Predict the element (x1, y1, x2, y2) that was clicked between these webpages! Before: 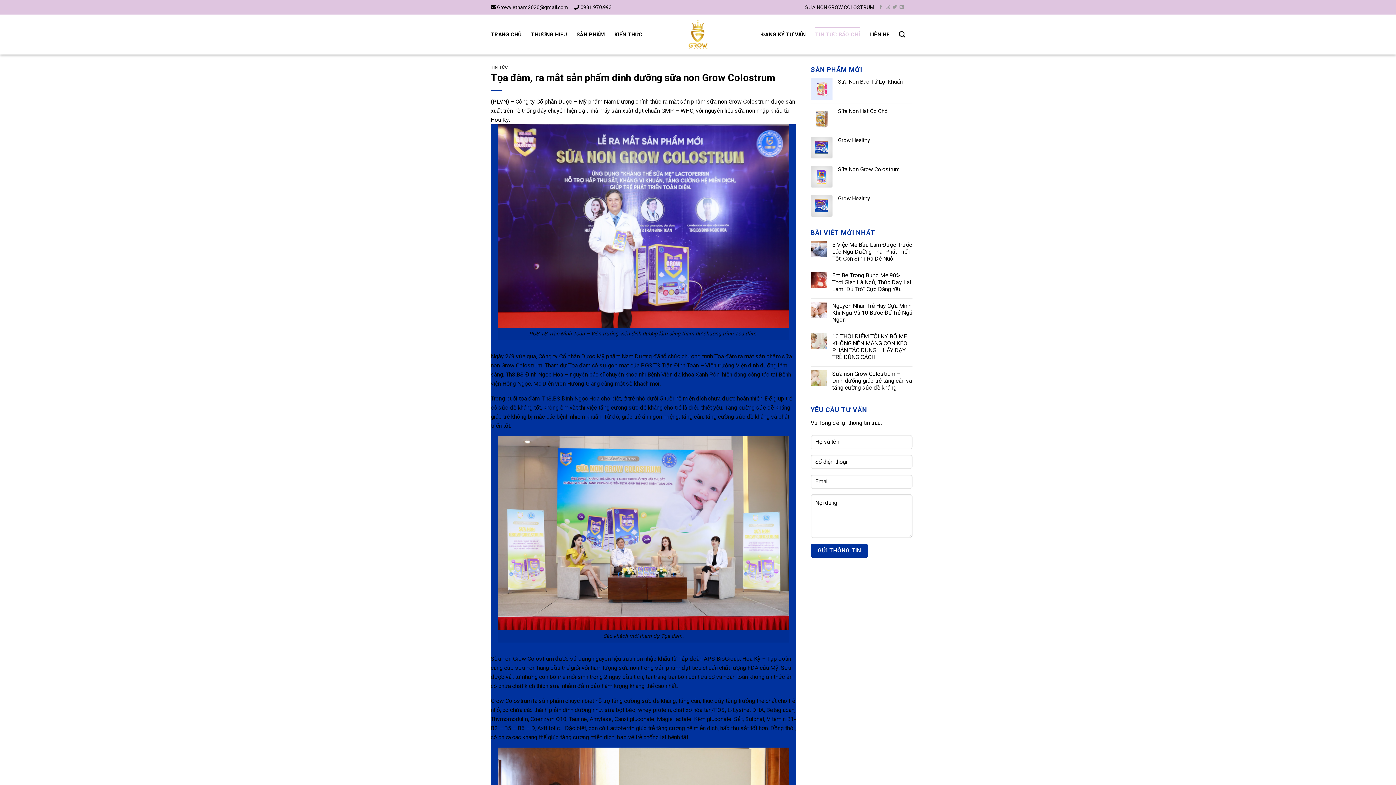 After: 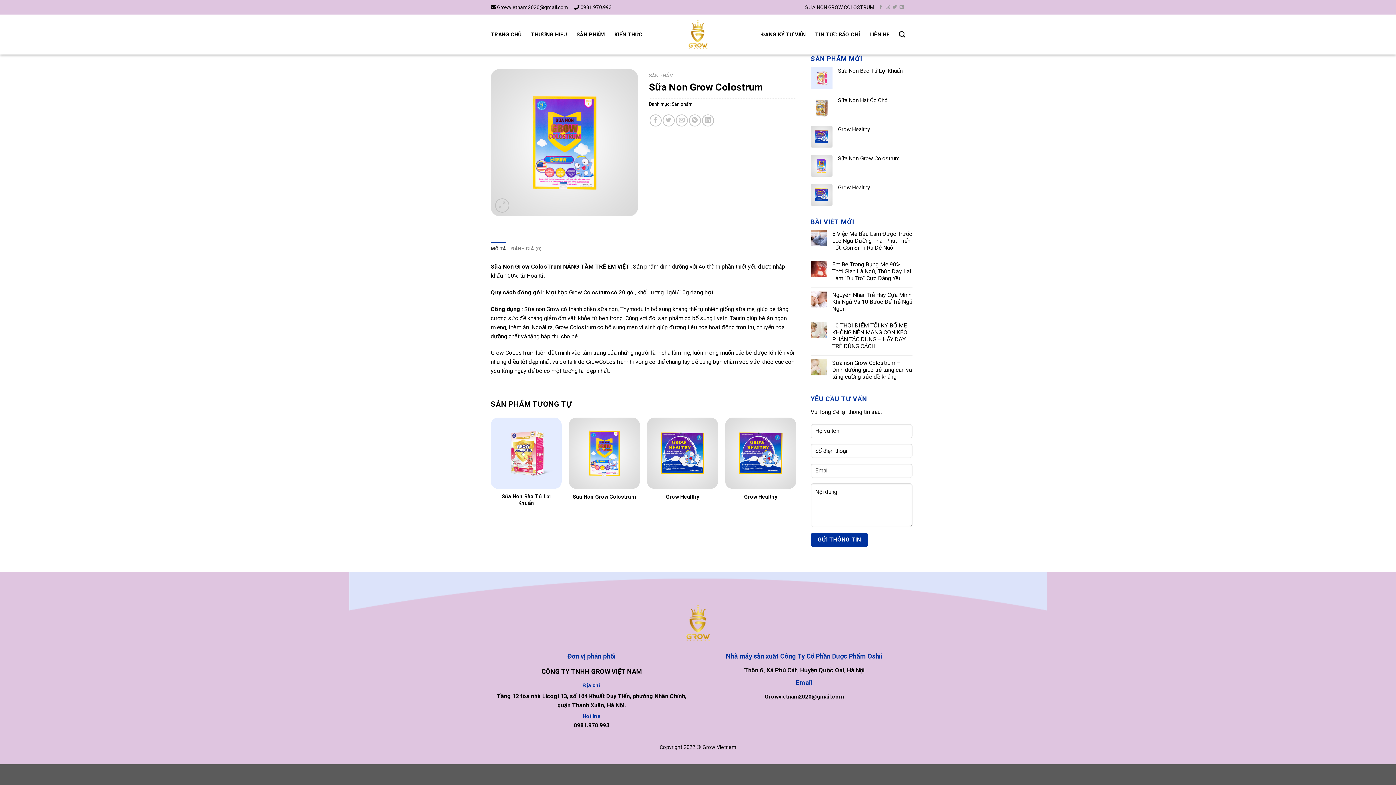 Action: label: Sữa Non Grow Colostrum bbox: (838, 165, 912, 173)